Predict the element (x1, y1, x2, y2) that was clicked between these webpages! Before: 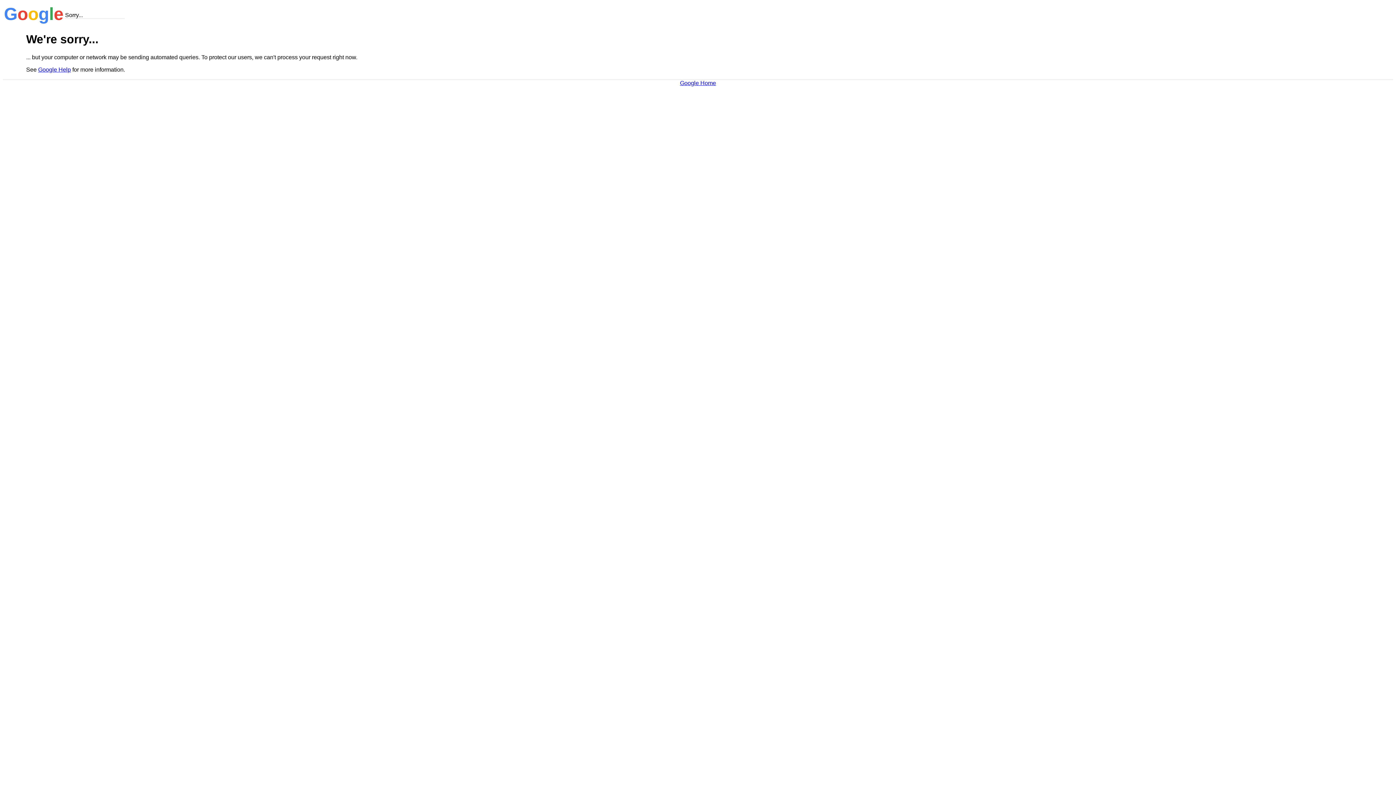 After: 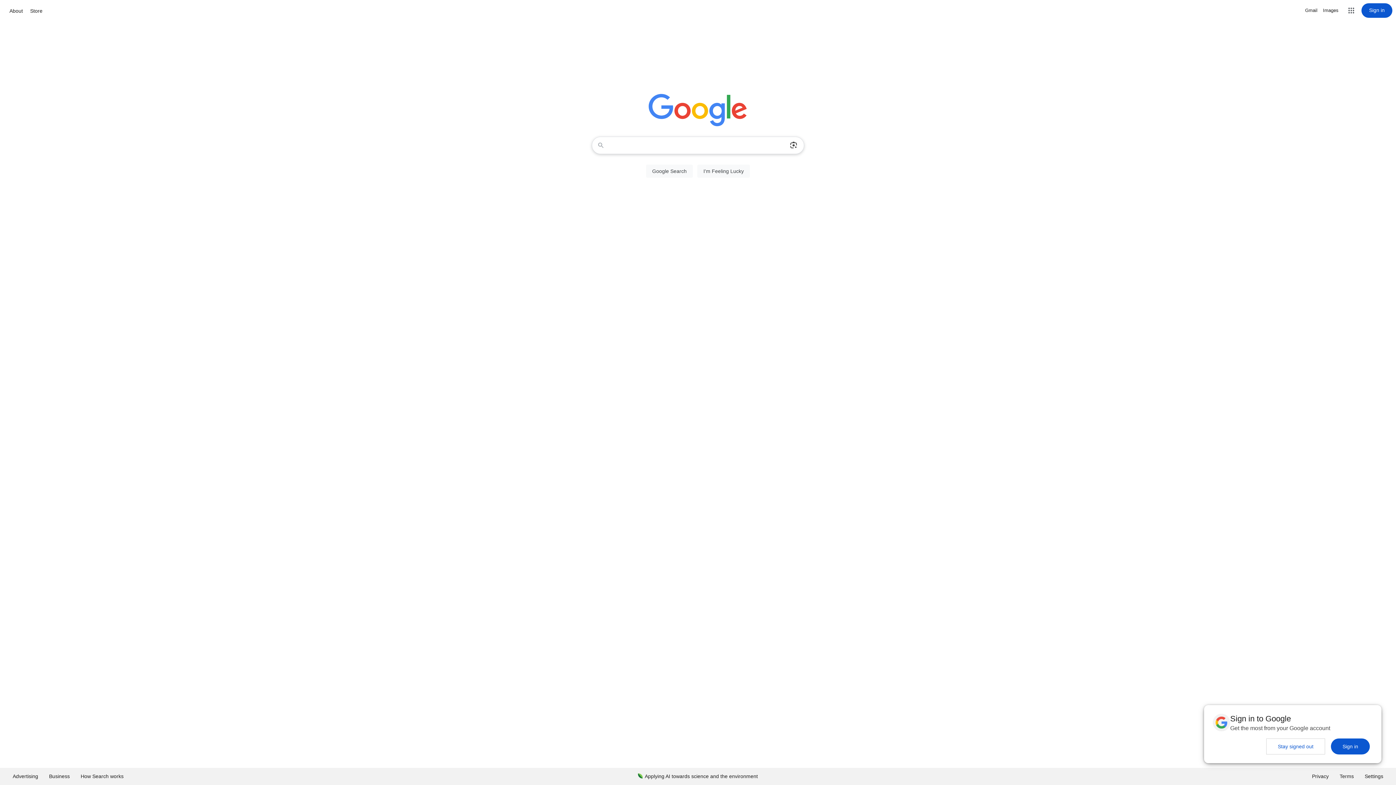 Action: bbox: (680, 79, 716, 86) label: Google Home